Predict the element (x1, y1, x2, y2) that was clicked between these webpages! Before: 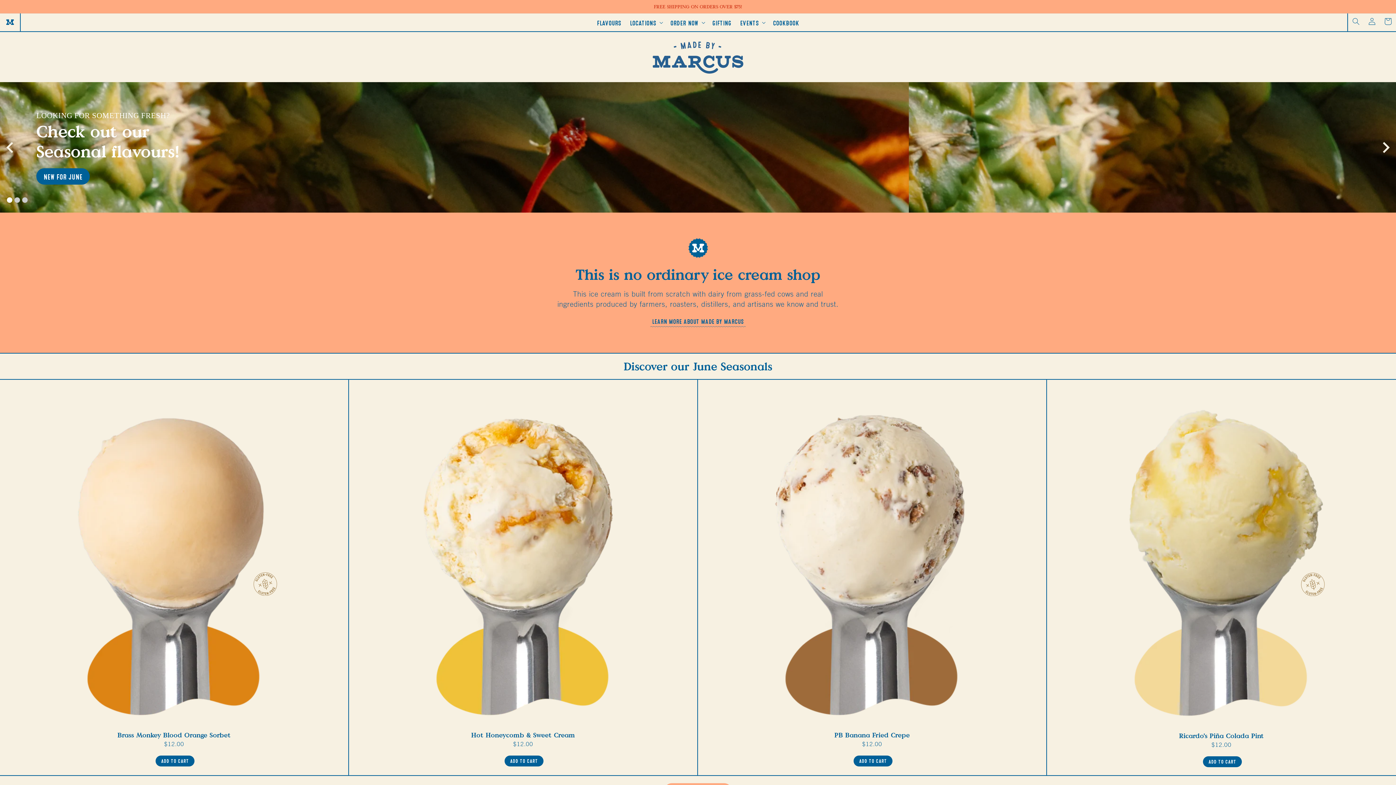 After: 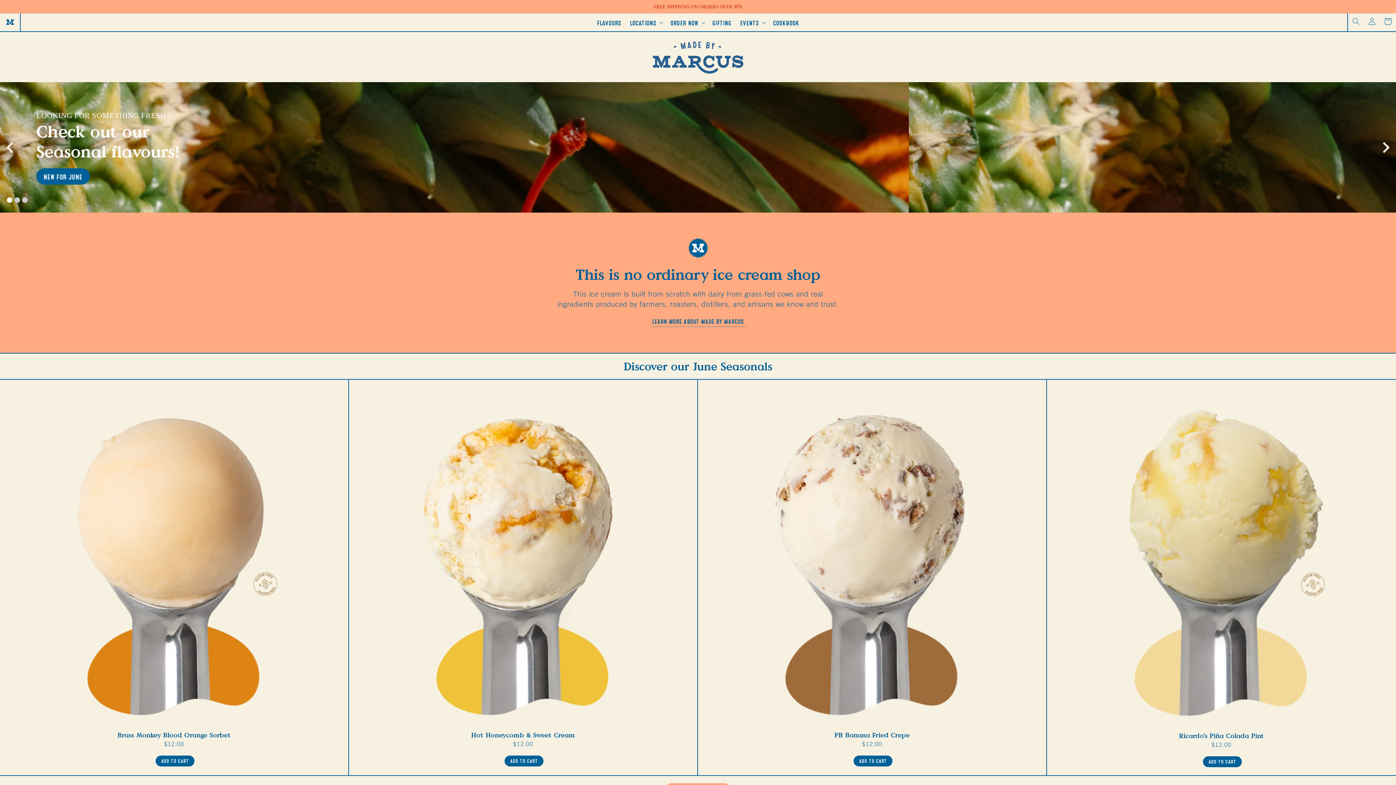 Action: bbox: (5, 18, 14, 25)